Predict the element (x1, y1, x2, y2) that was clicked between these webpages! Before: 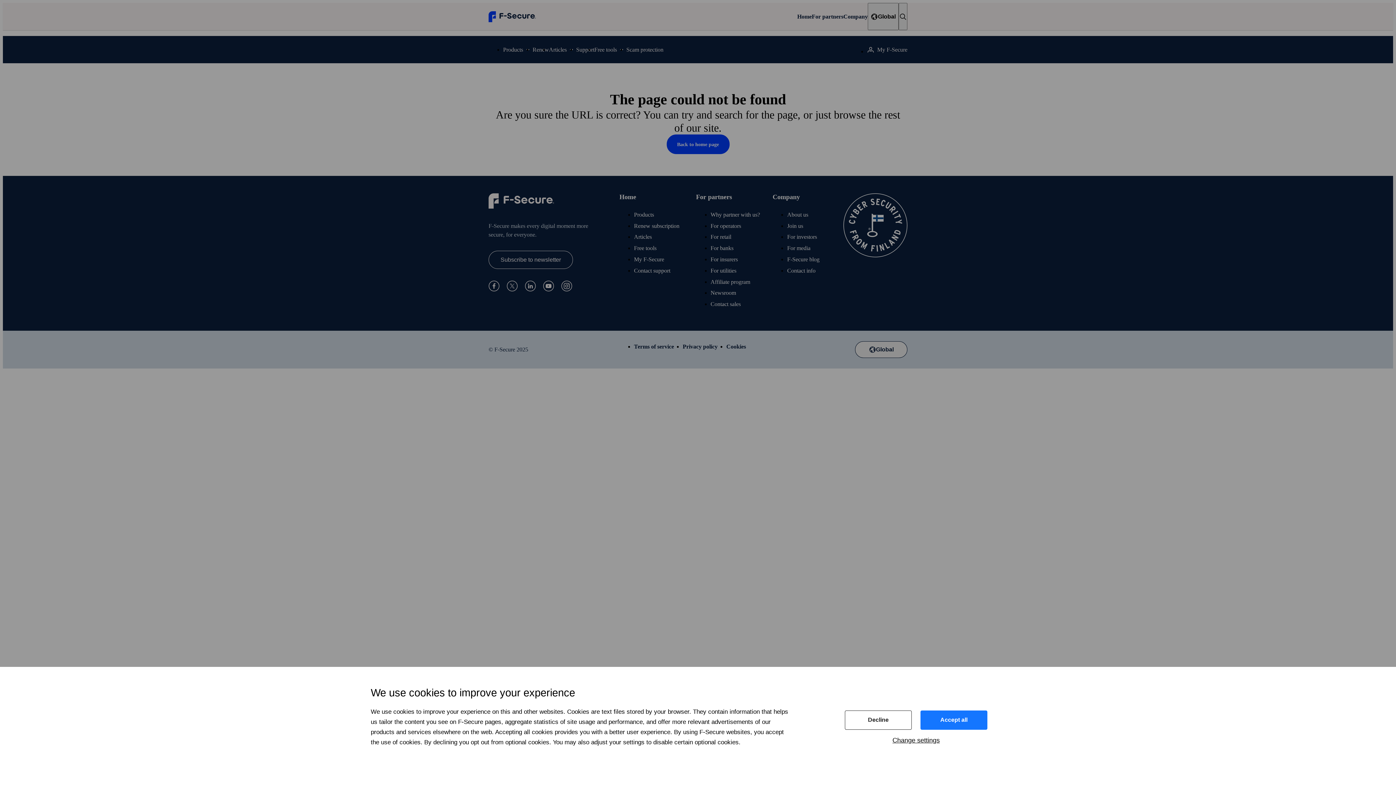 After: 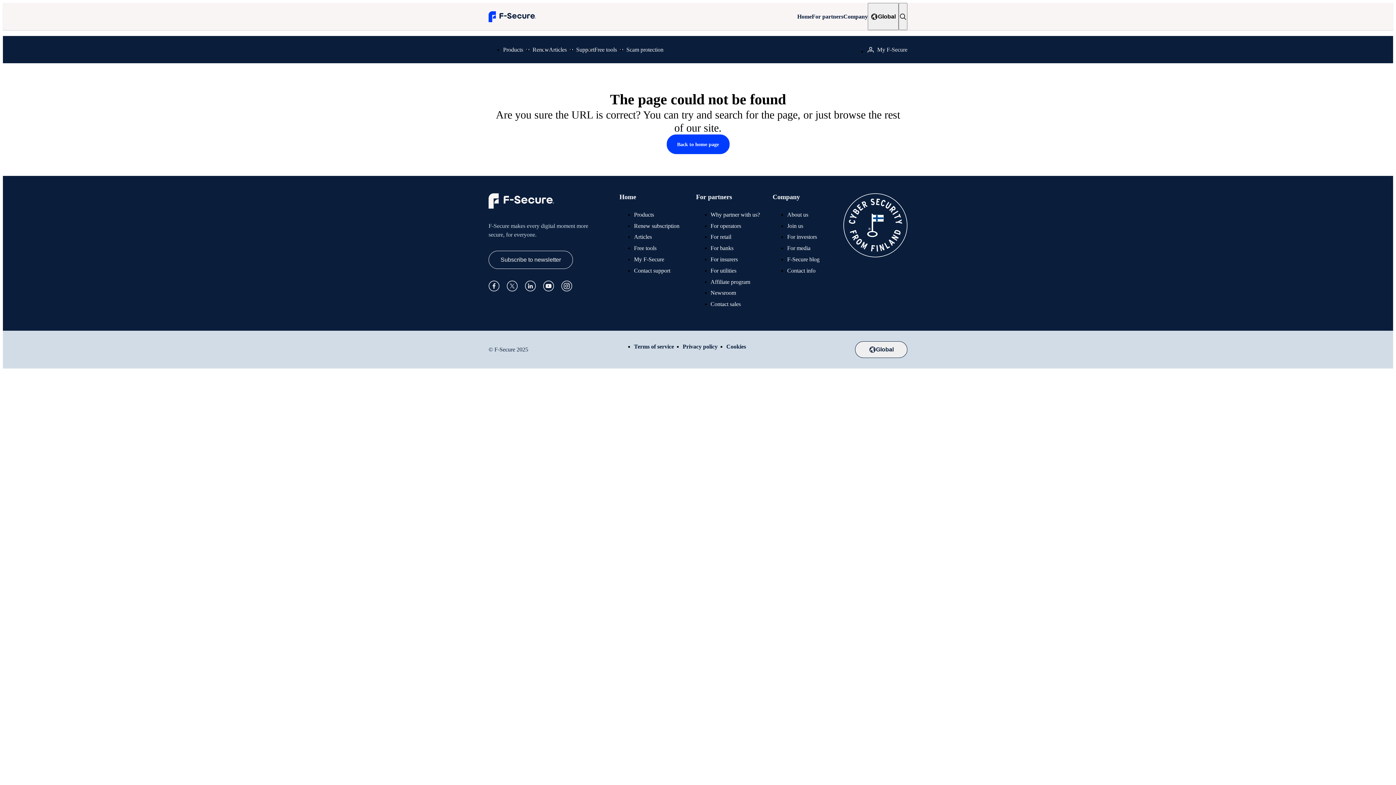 Action: bbox: (920, 710, 987, 730) label: Accept all